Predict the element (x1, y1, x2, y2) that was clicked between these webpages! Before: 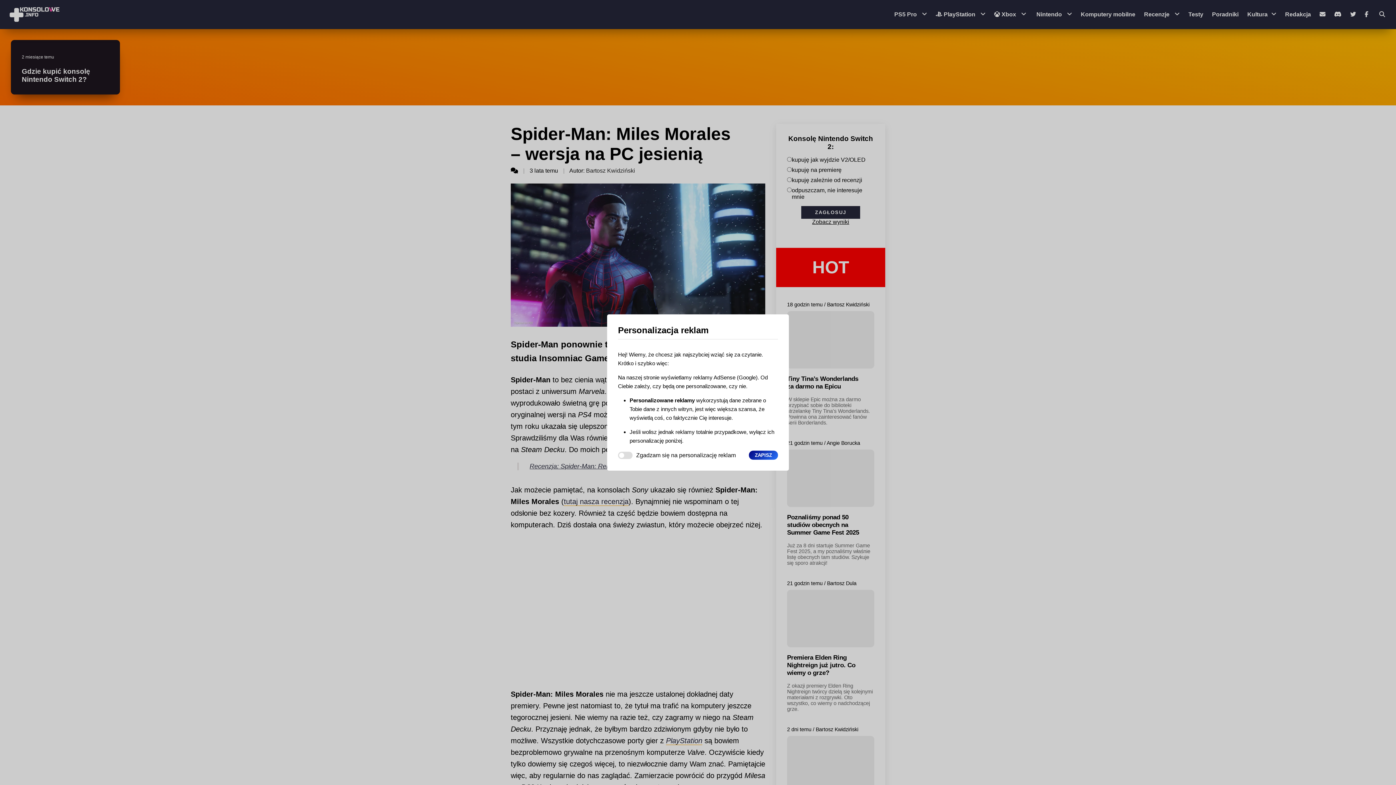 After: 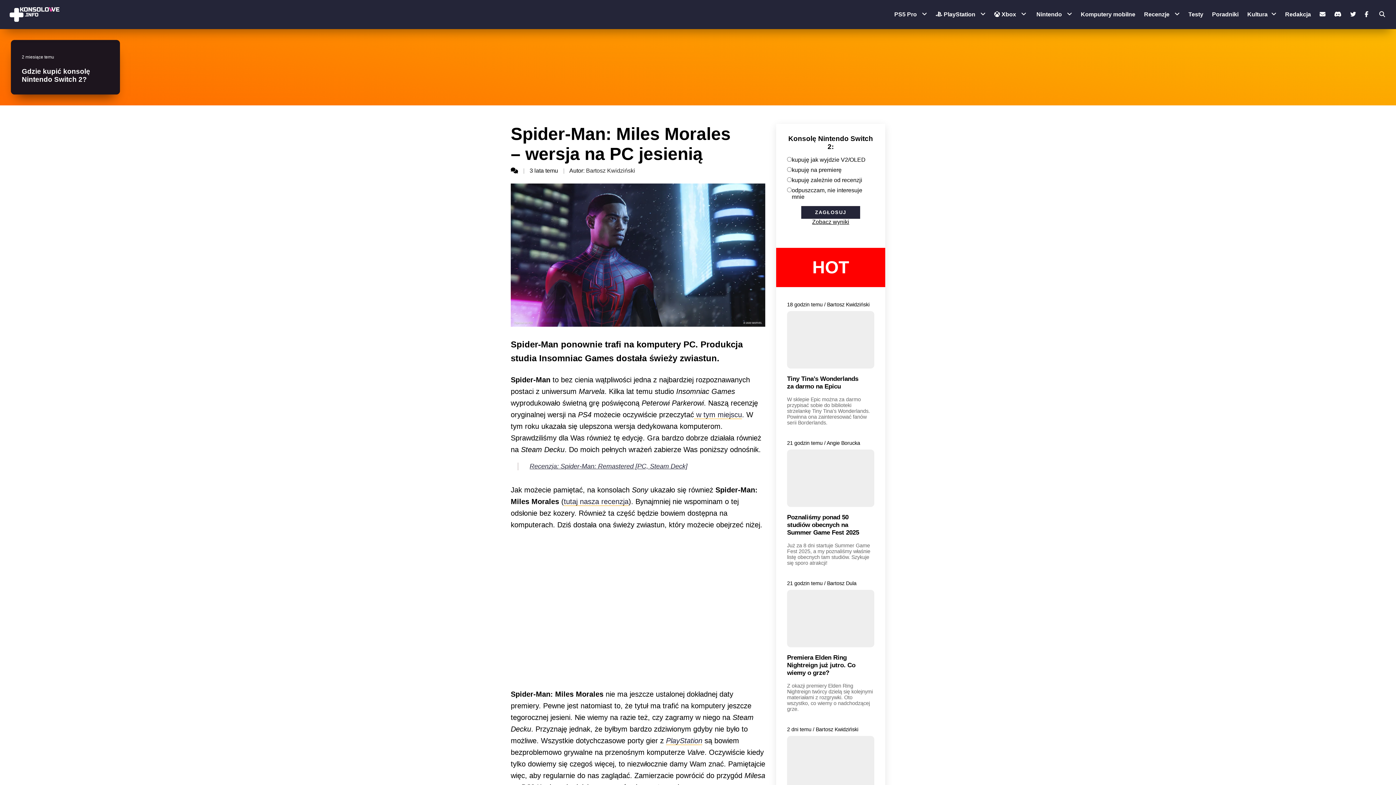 Action: label: ZAPISZ bbox: (749, 450, 778, 460)